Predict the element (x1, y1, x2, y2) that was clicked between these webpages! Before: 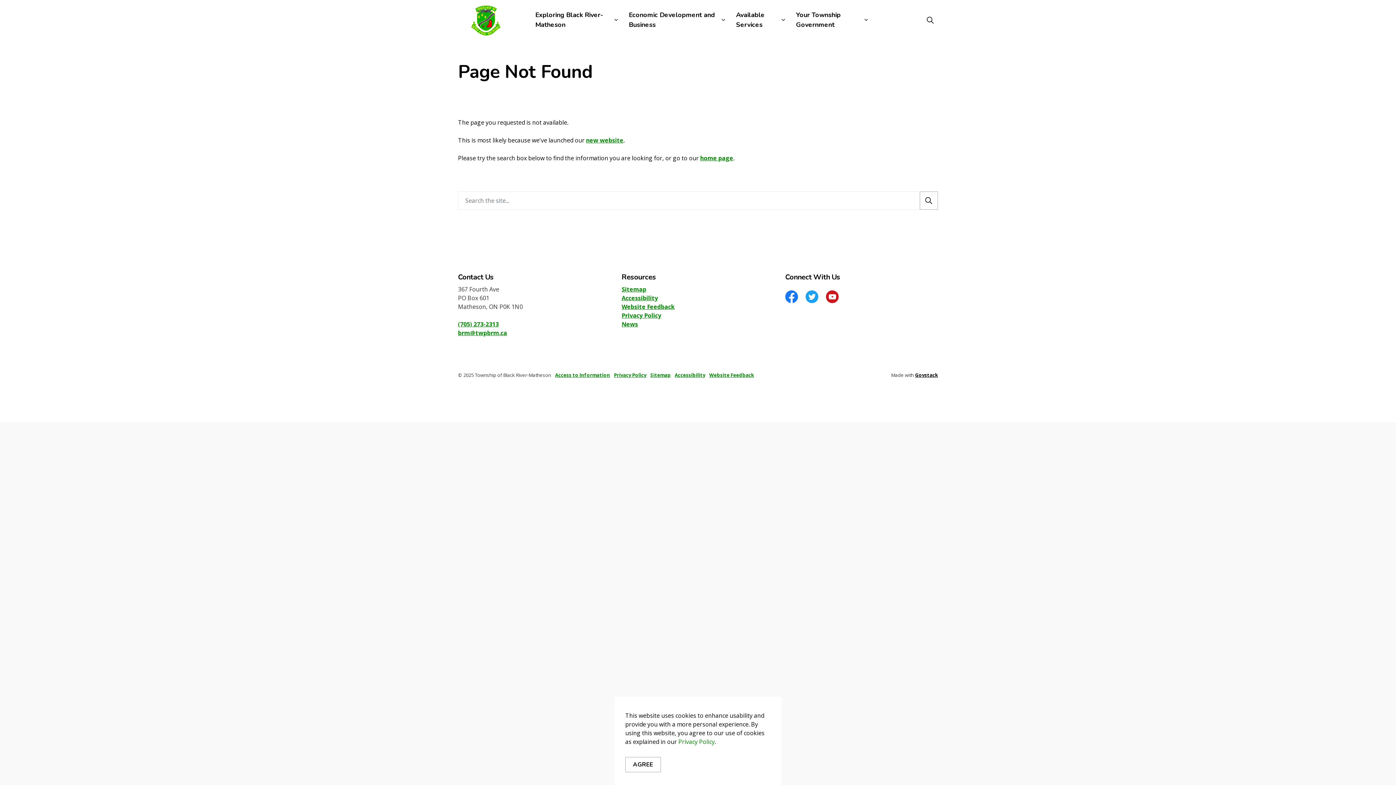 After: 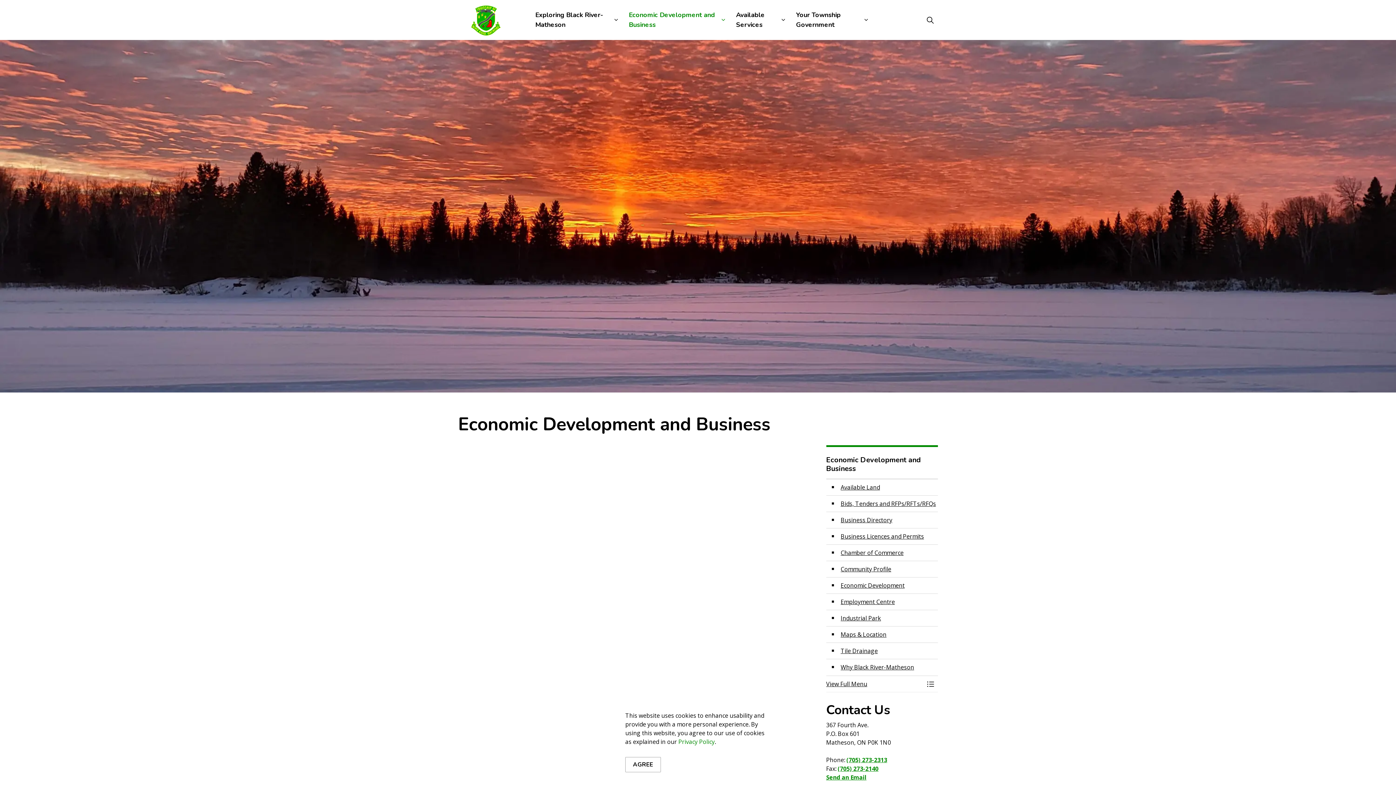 Action: label: Economic Development and Business bbox: (619, 0, 727, 40)